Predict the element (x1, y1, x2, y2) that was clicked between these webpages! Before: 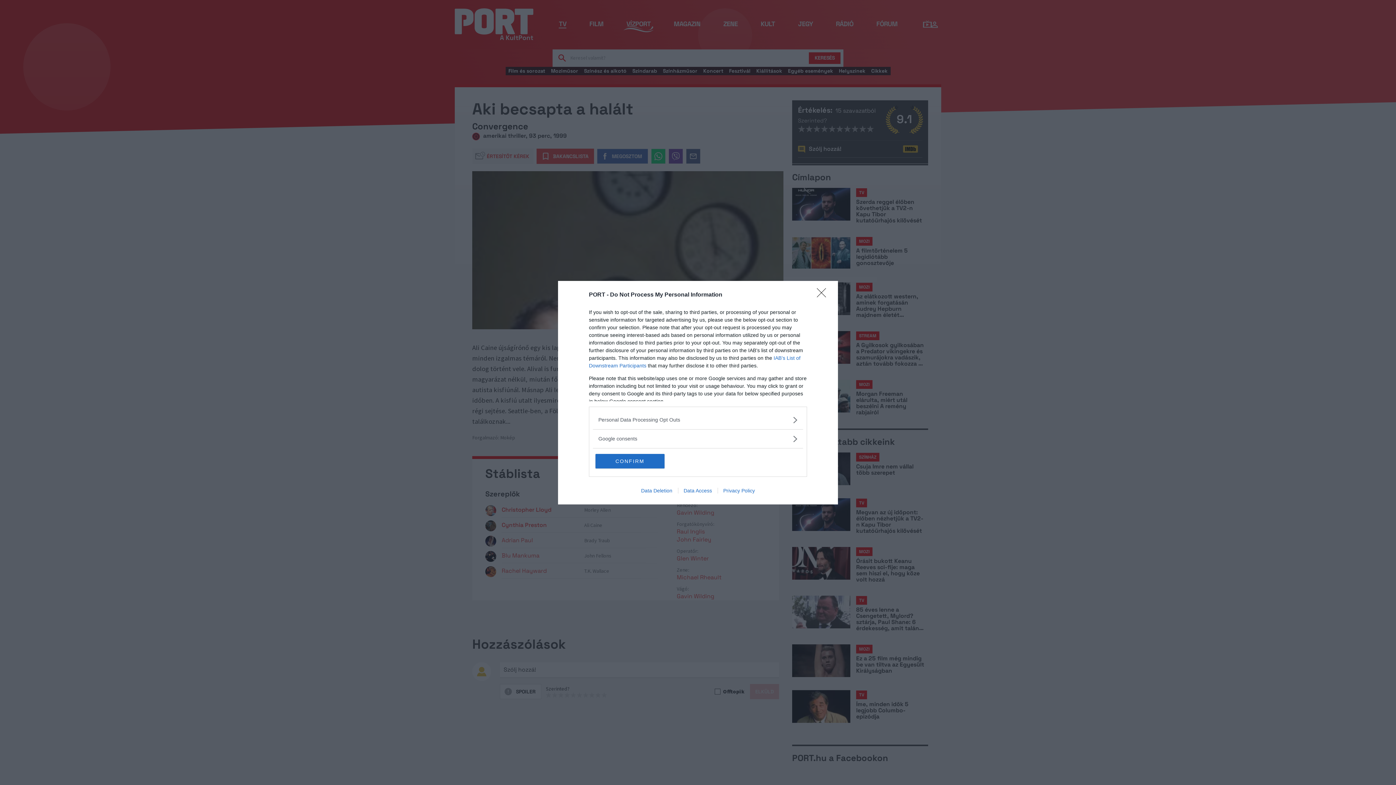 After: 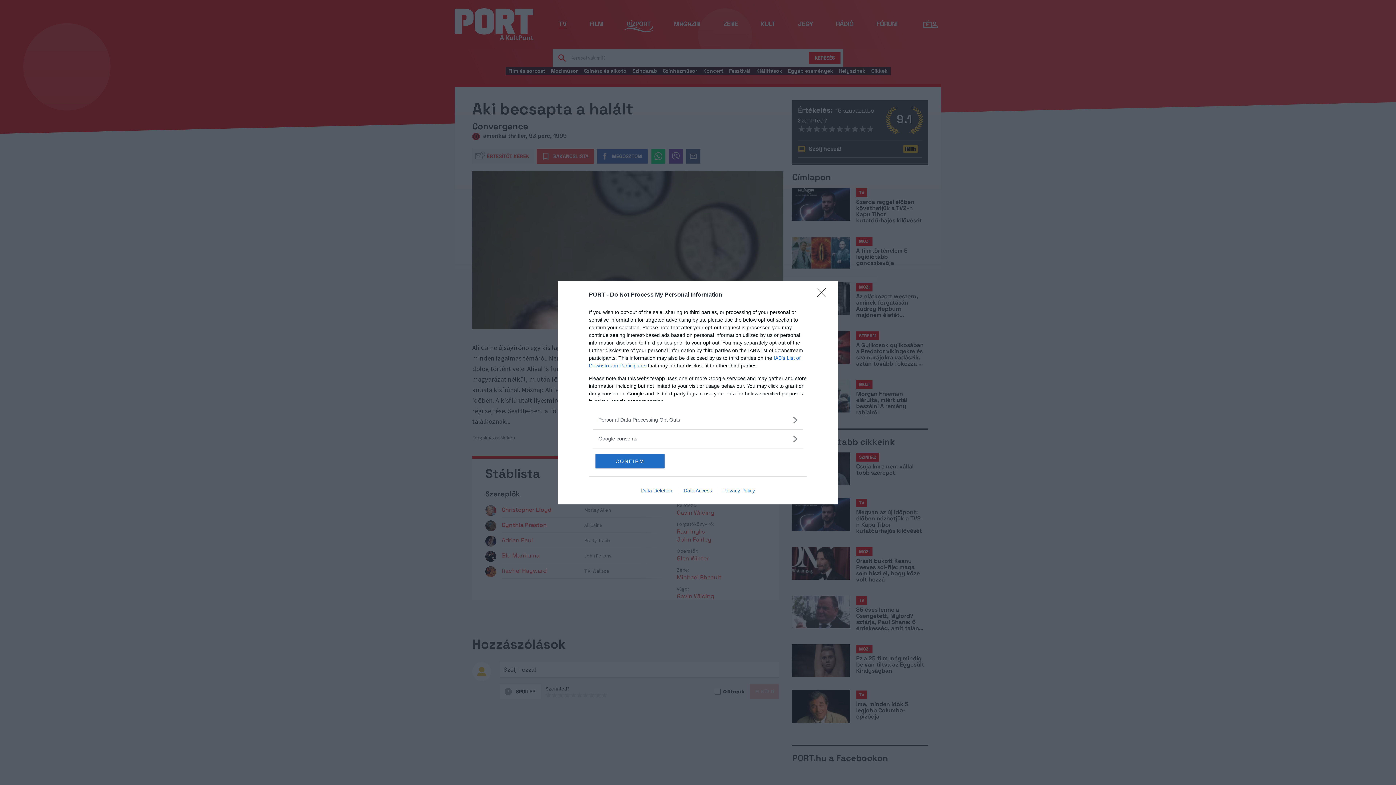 Action: label: Privacy Policy bbox: (717, 487, 760, 493)